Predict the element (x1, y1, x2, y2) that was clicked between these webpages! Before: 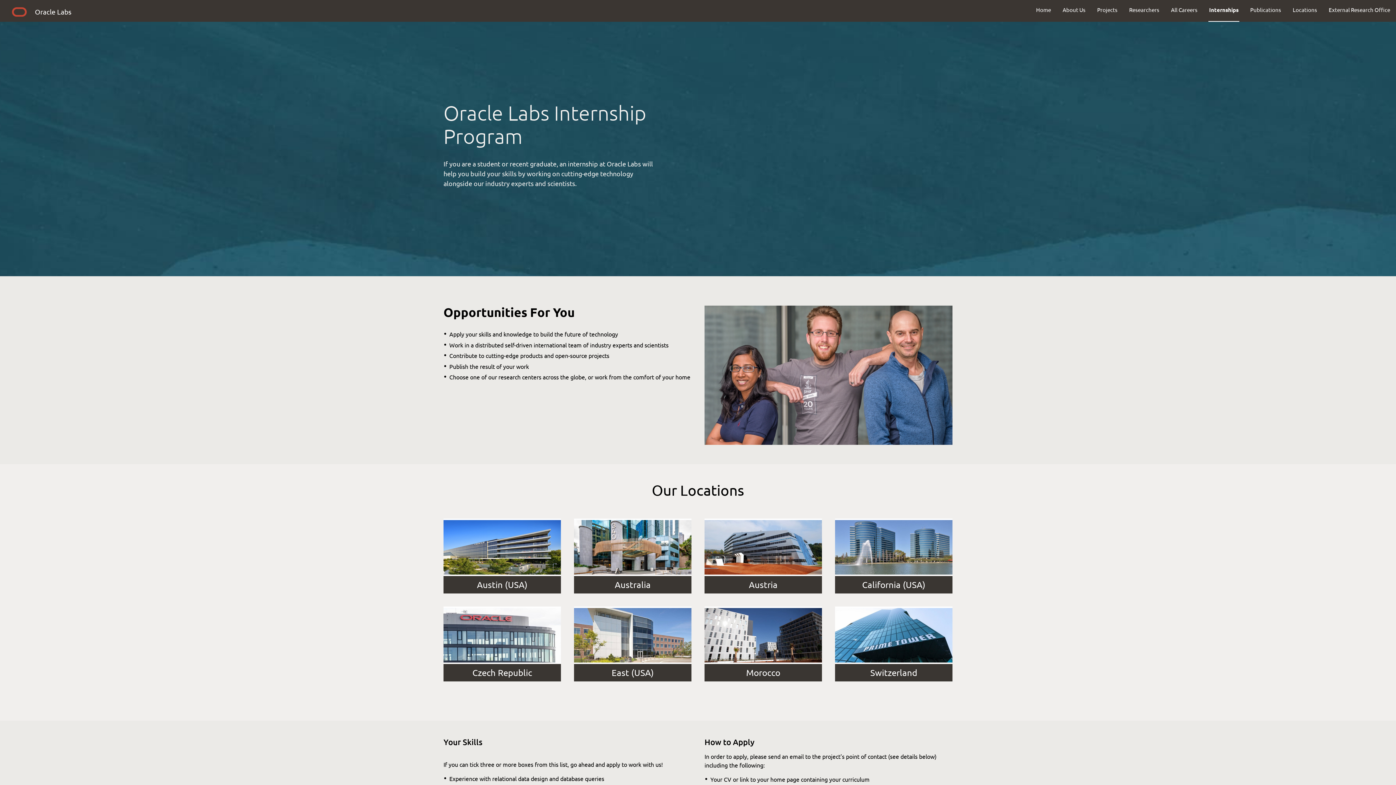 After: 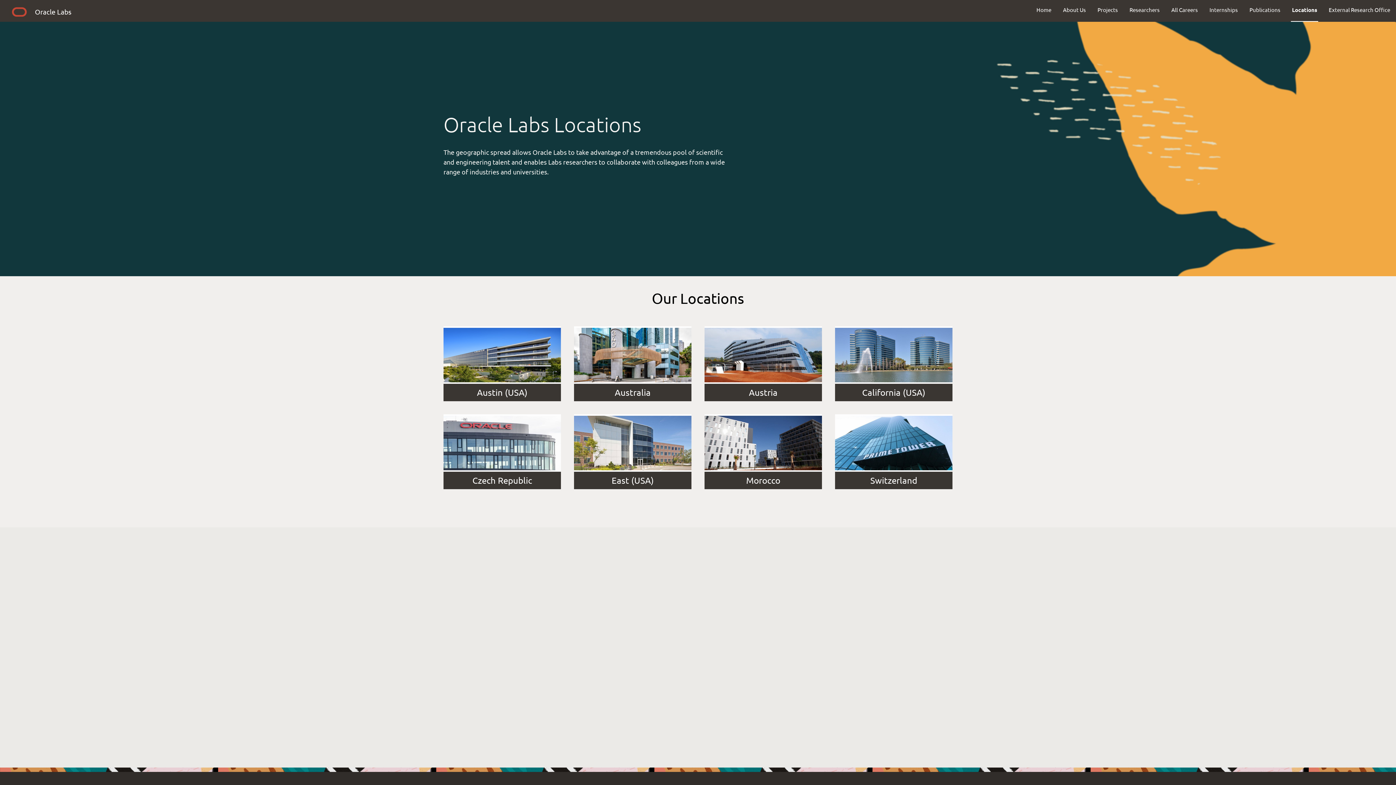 Action: label: Locations bbox: (1287, 0, 1323, 19)